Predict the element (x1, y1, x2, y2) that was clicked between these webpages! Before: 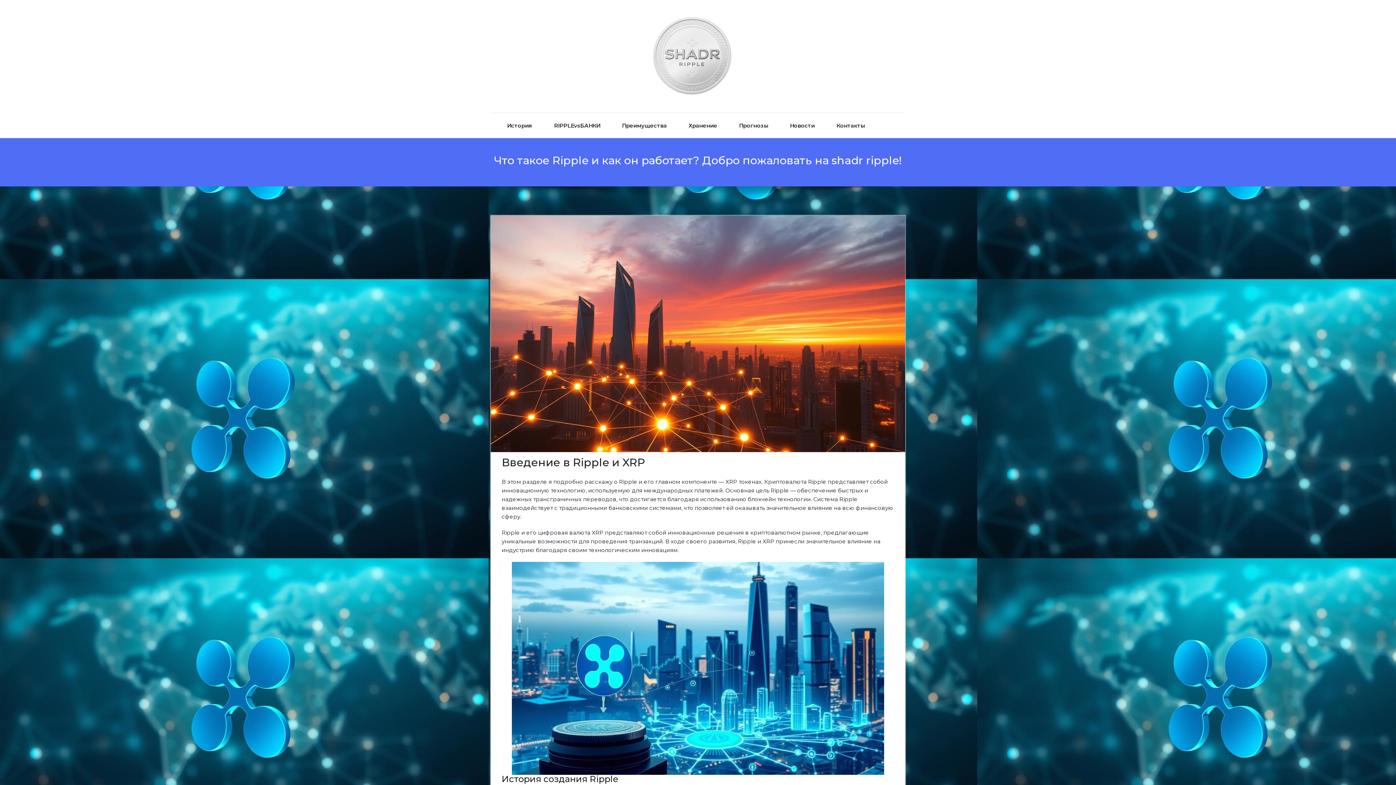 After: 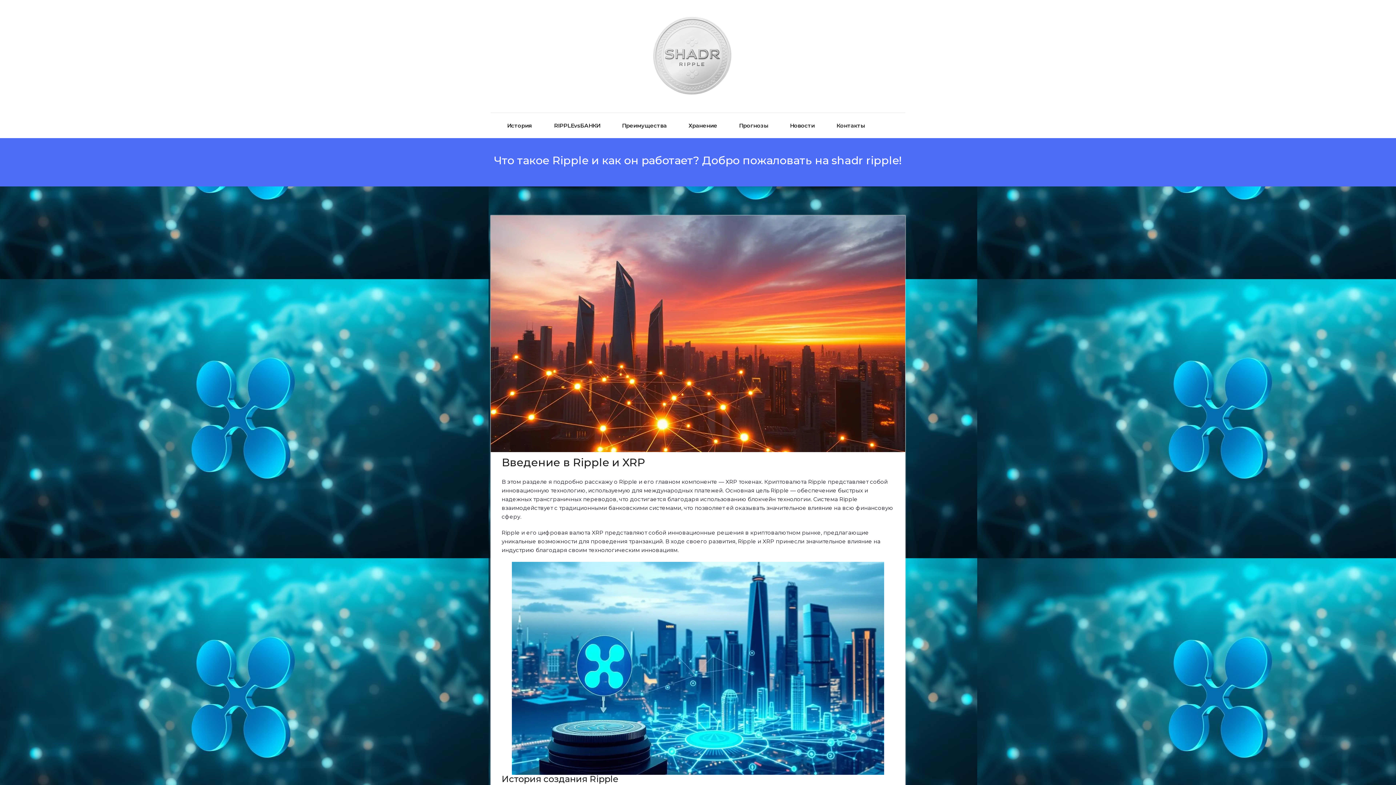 Action: bbox: (490, 330, 905, 337)